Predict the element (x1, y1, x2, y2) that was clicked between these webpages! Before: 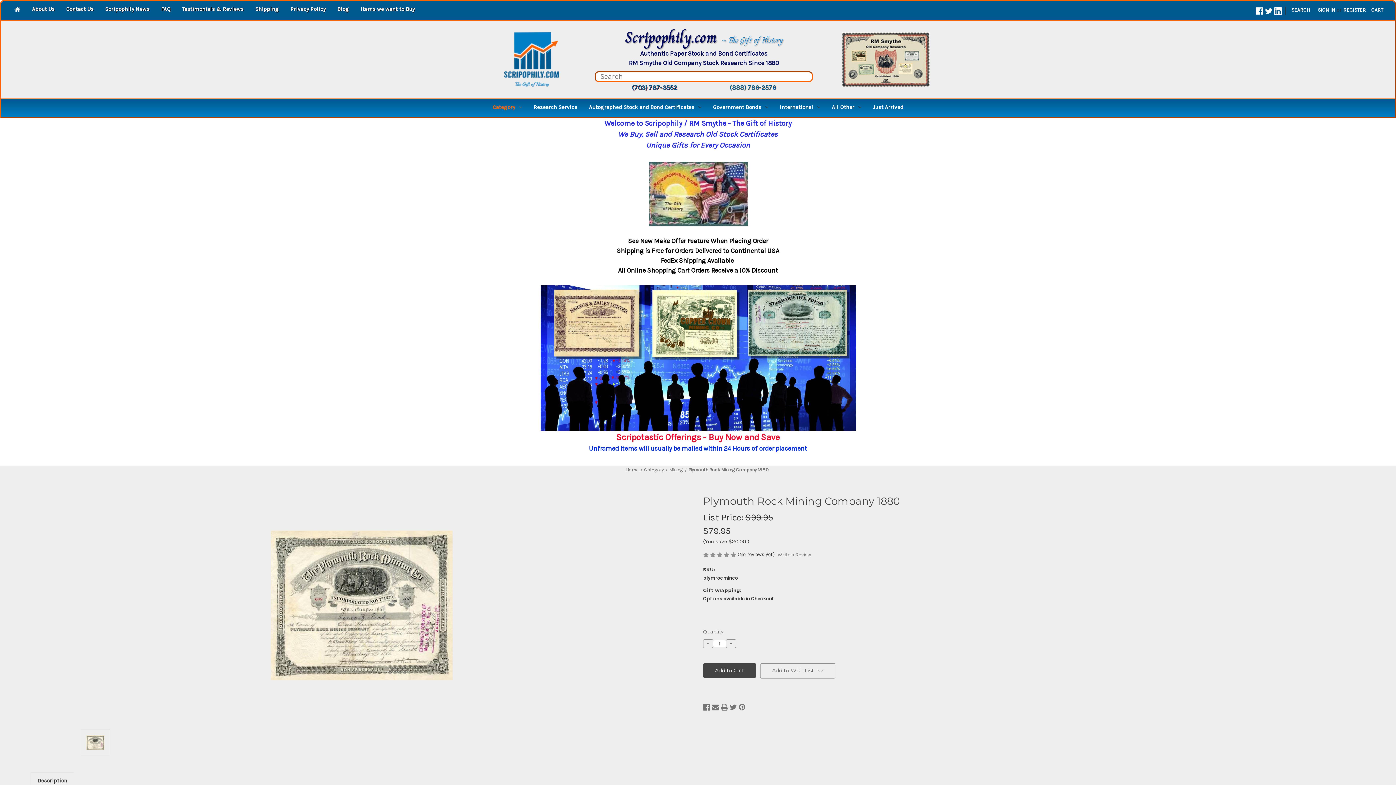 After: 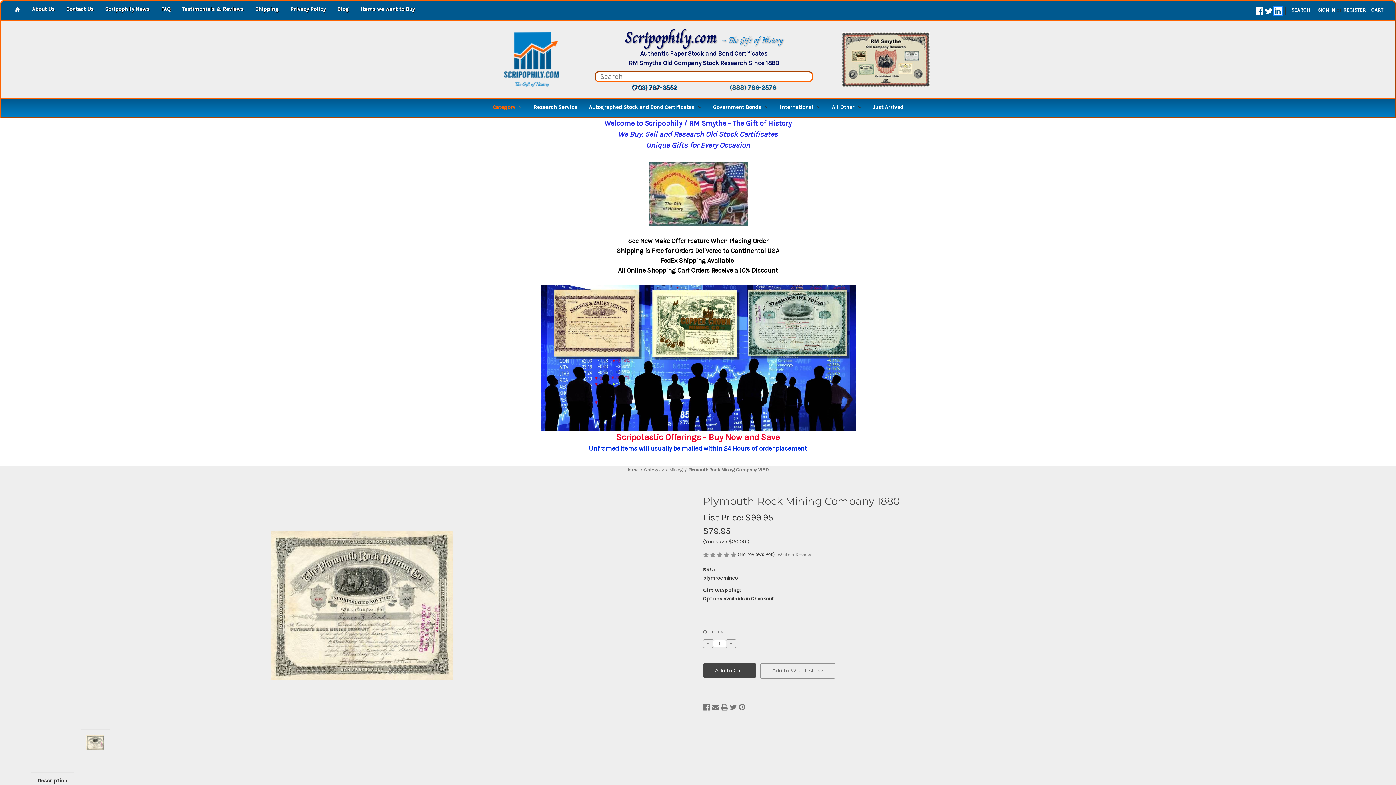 Action: bbox: (1274, 7, 1282, 15)